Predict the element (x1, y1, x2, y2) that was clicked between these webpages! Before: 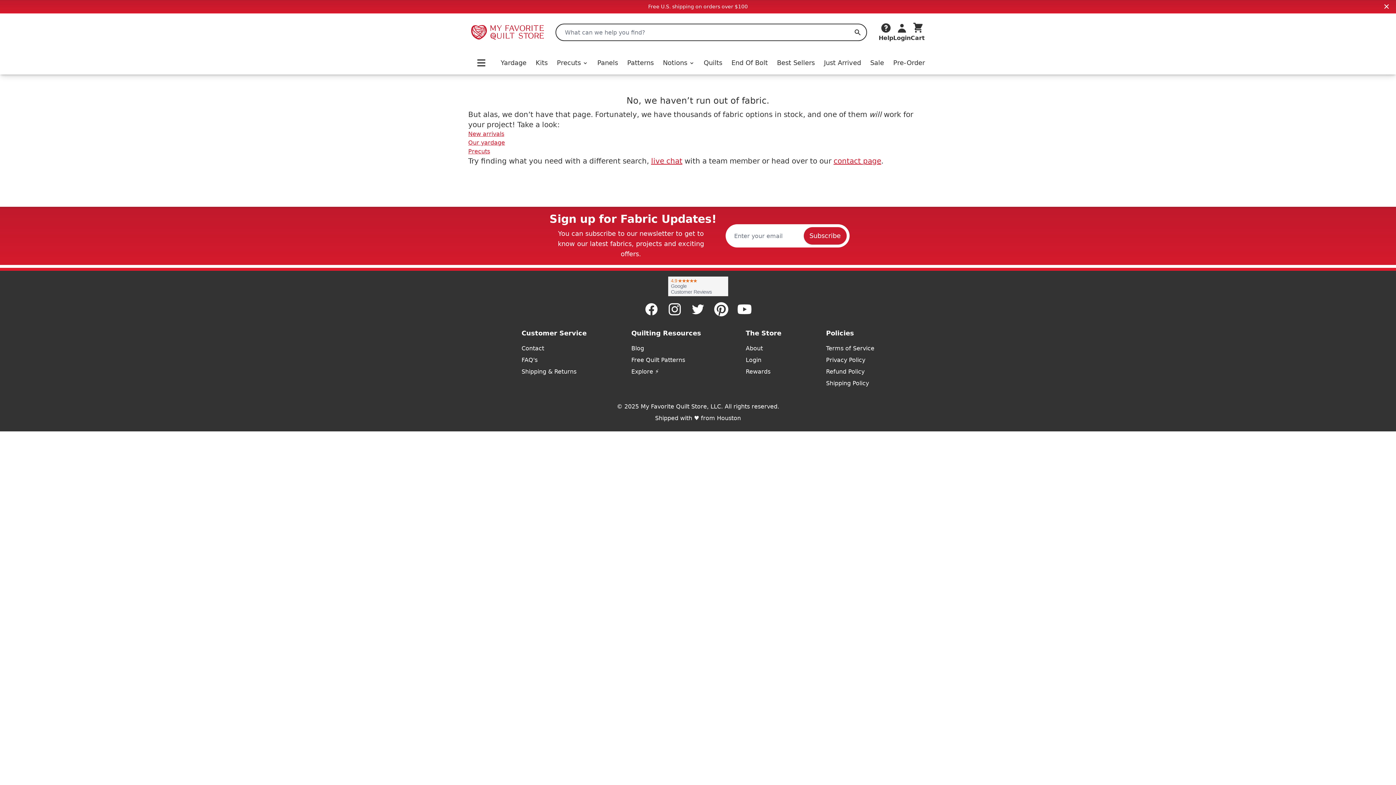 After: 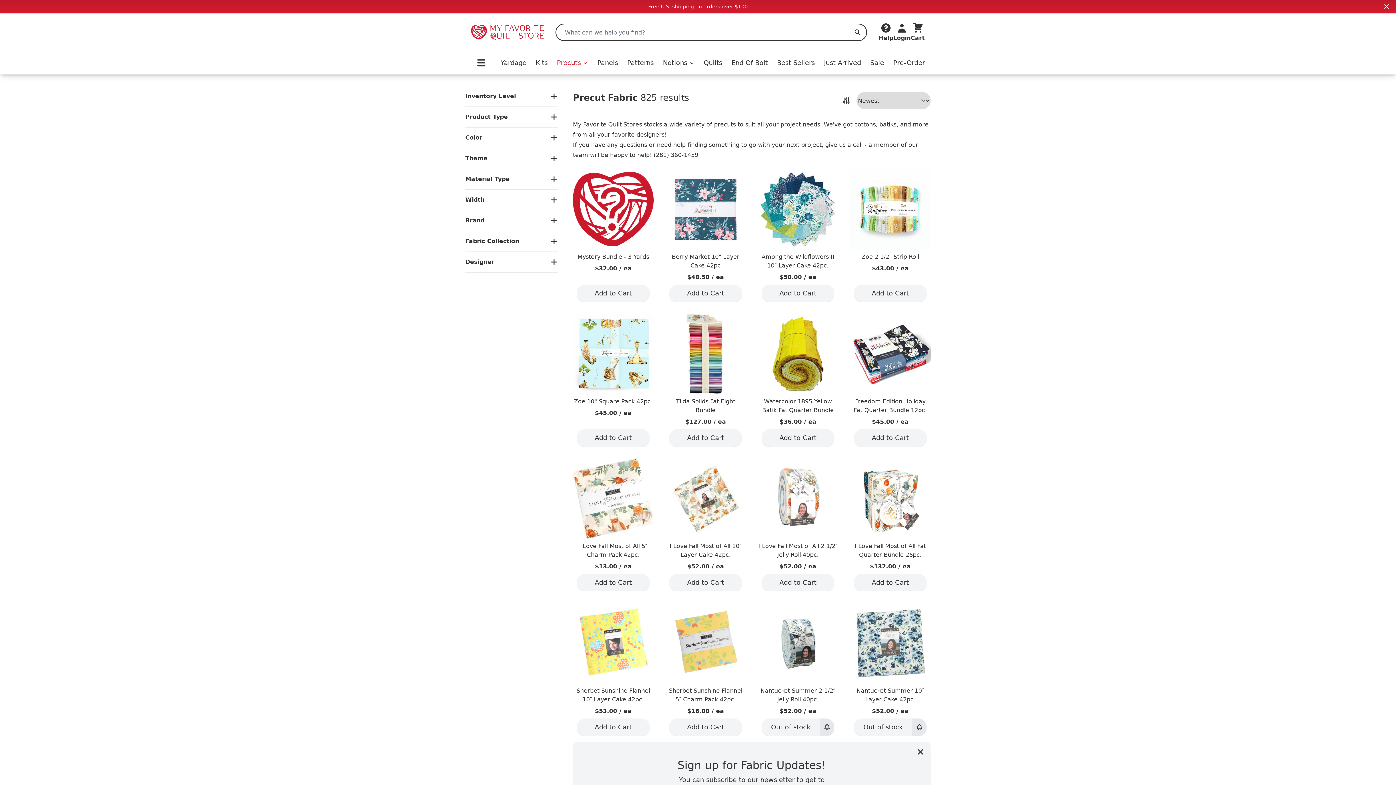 Action: label: Precuts bbox: (468, 148, 490, 154)